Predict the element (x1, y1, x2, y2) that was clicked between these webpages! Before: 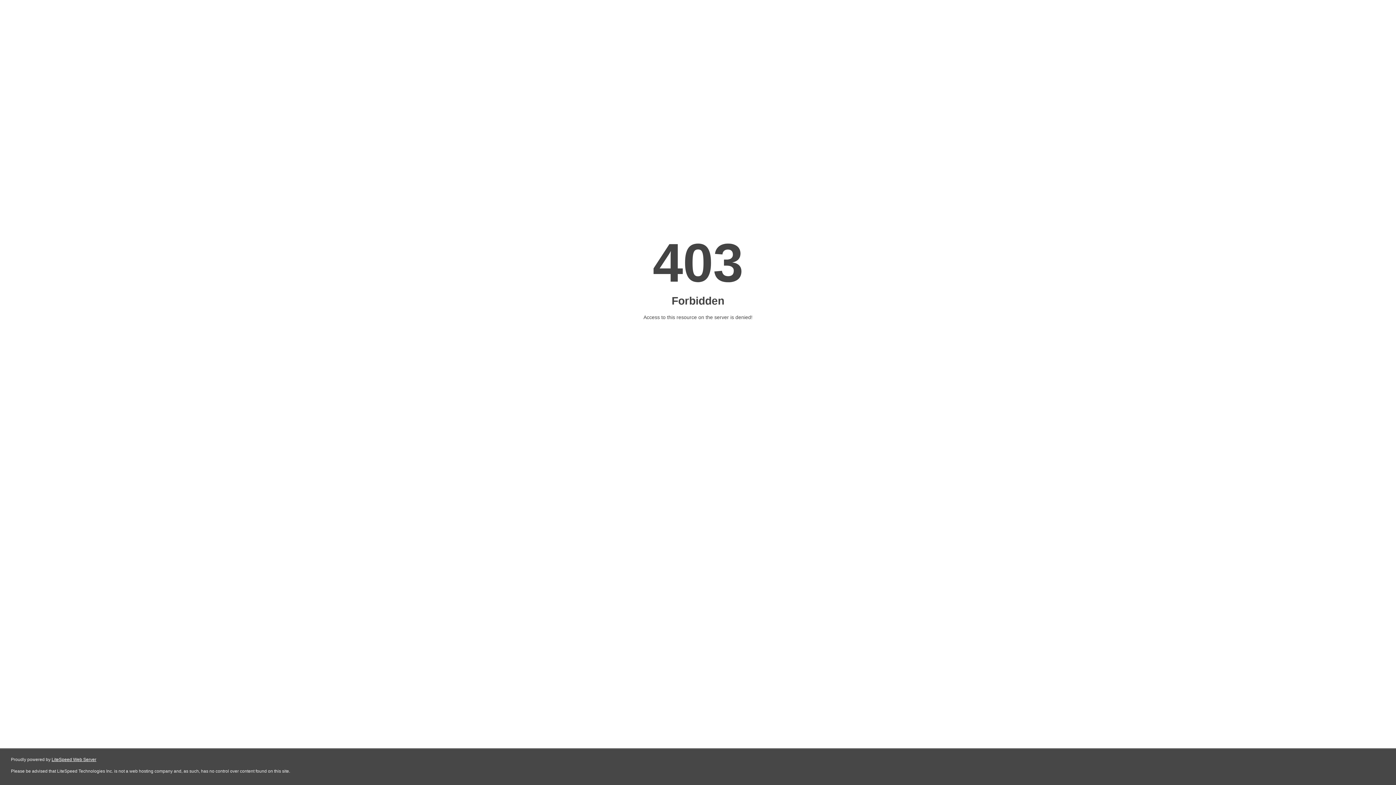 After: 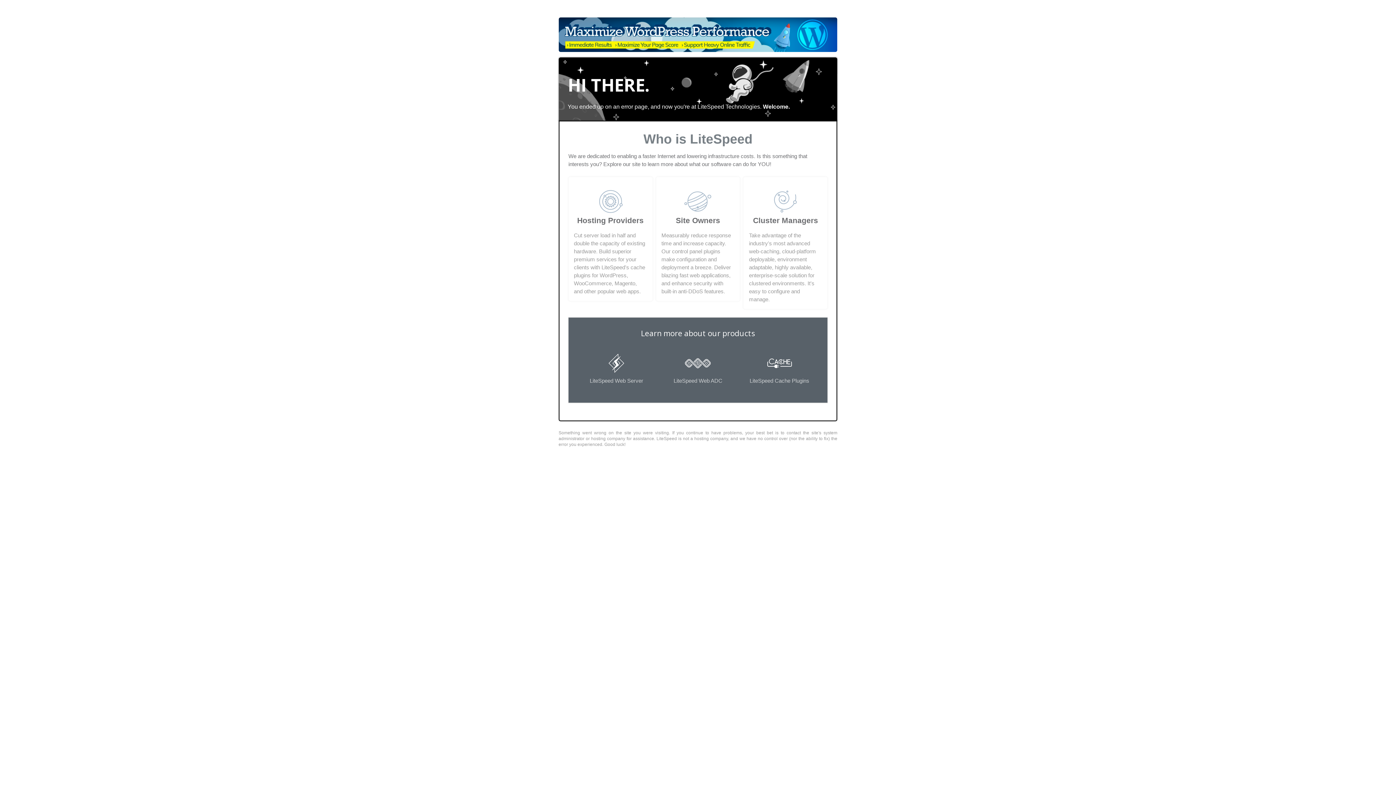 Action: bbox: (51, 757, 96, 762) label: LiteSpeed Web Server